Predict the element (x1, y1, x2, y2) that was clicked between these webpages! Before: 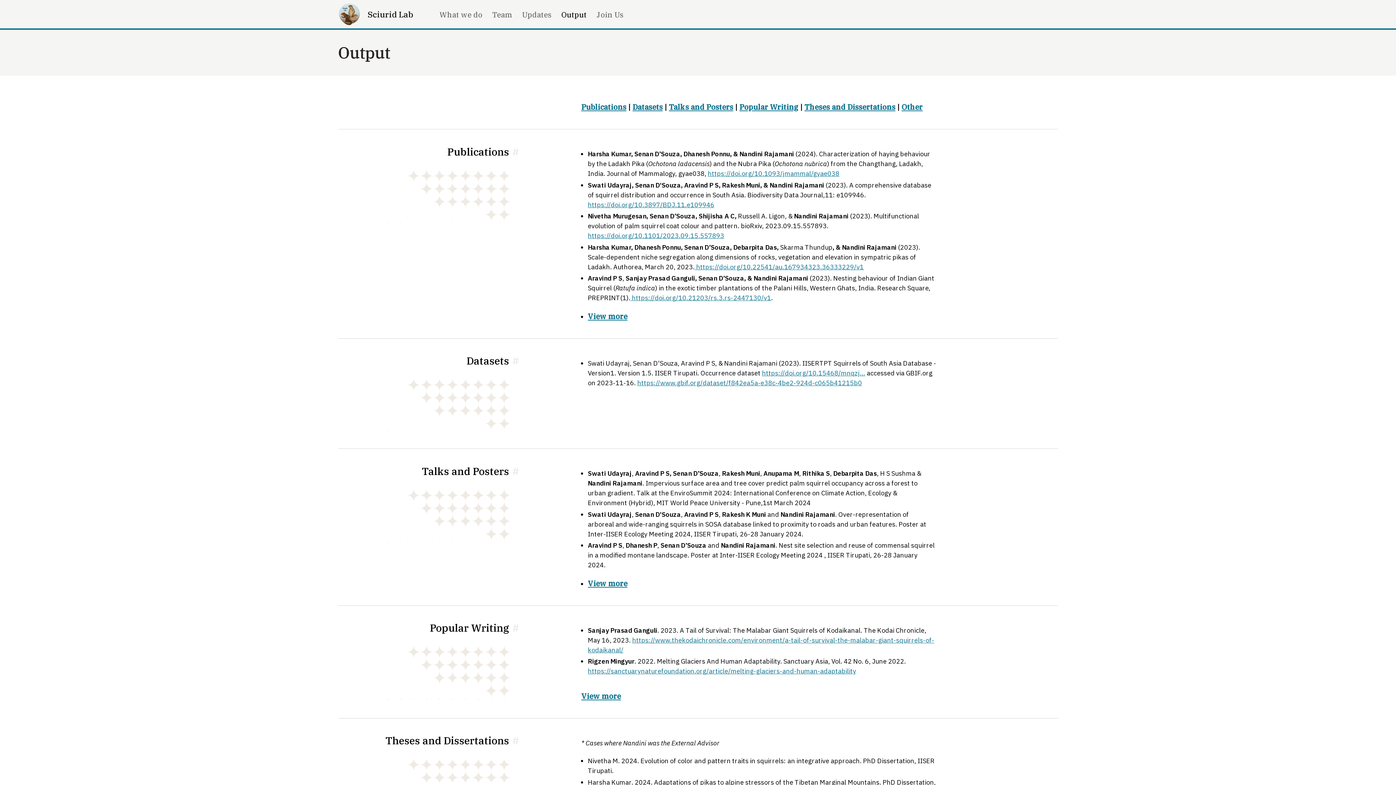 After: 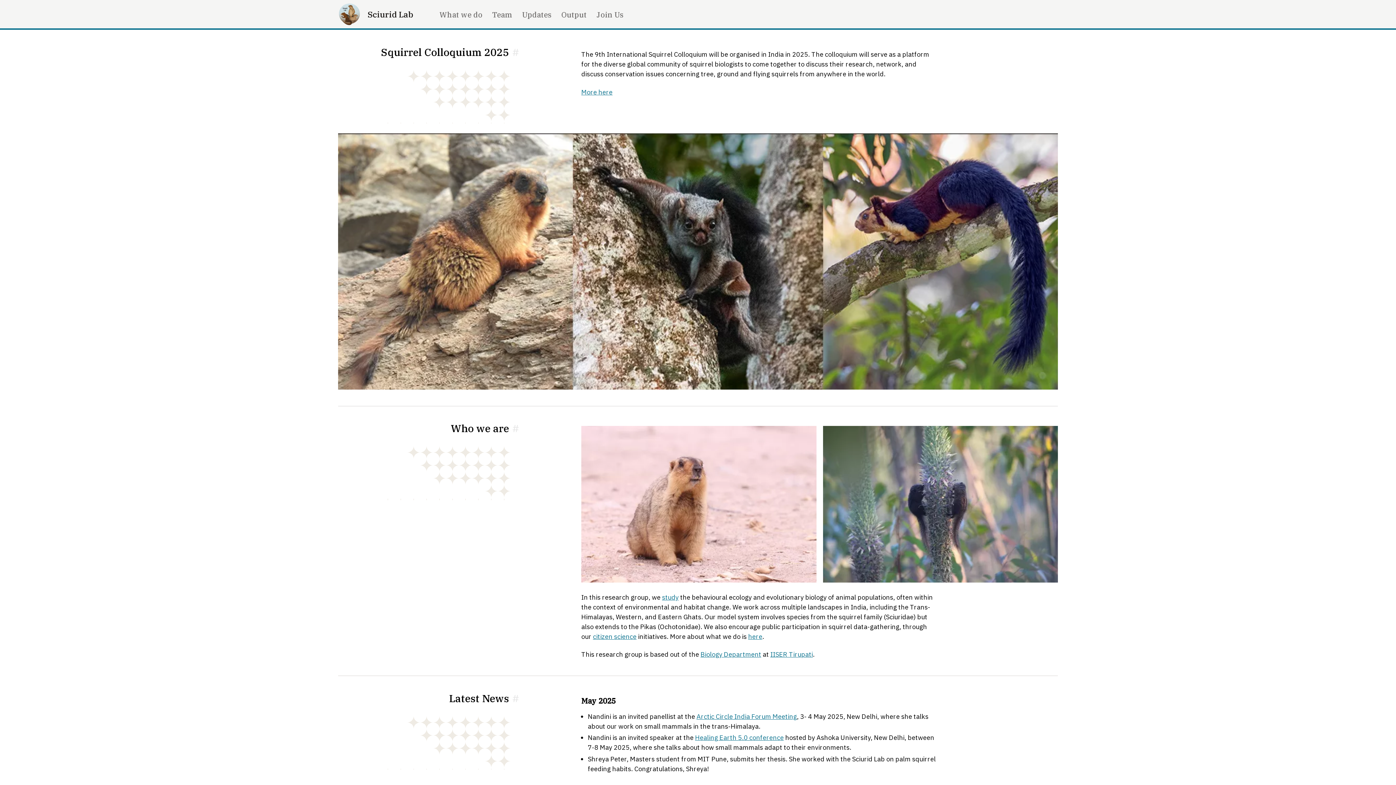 Action: bbox: (338, 0, 413, 28) label: Sciurid Lab